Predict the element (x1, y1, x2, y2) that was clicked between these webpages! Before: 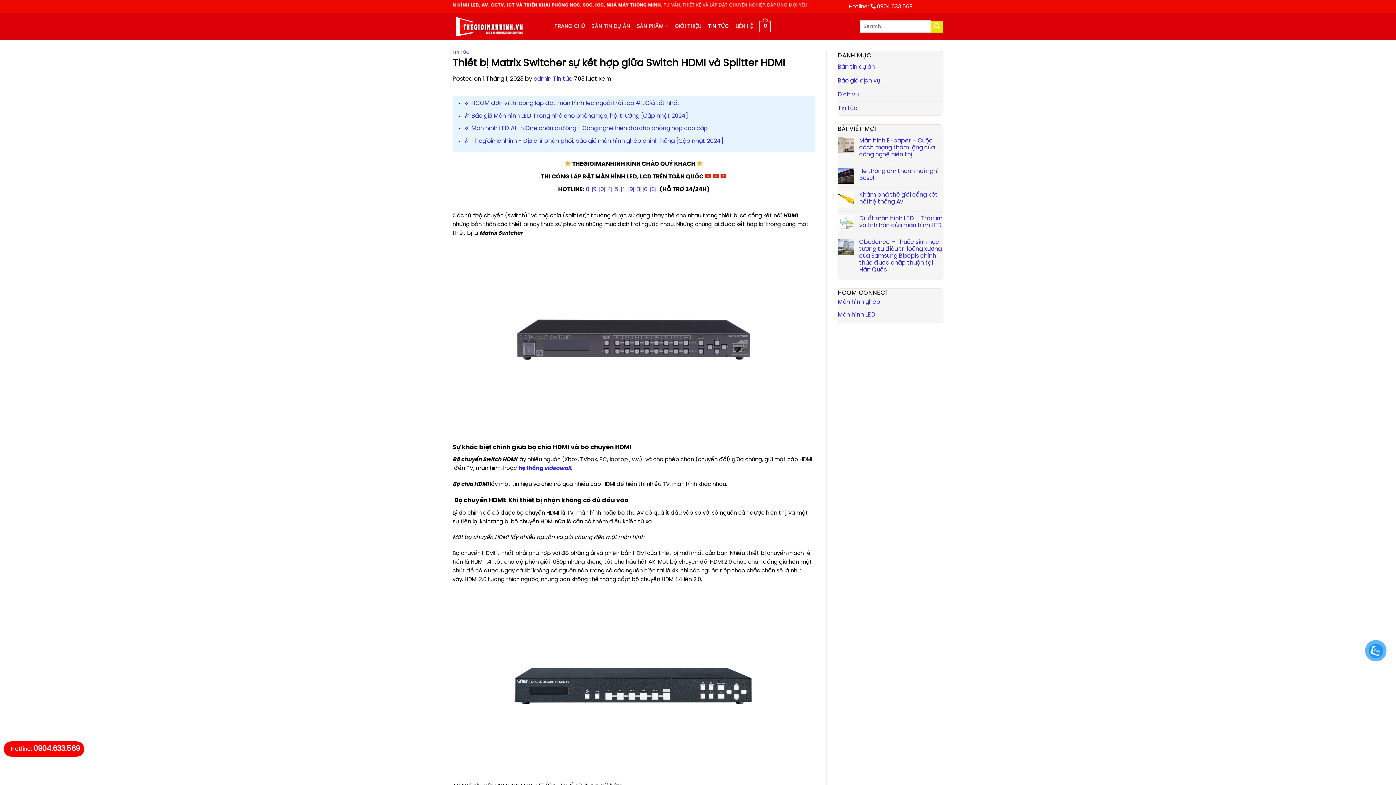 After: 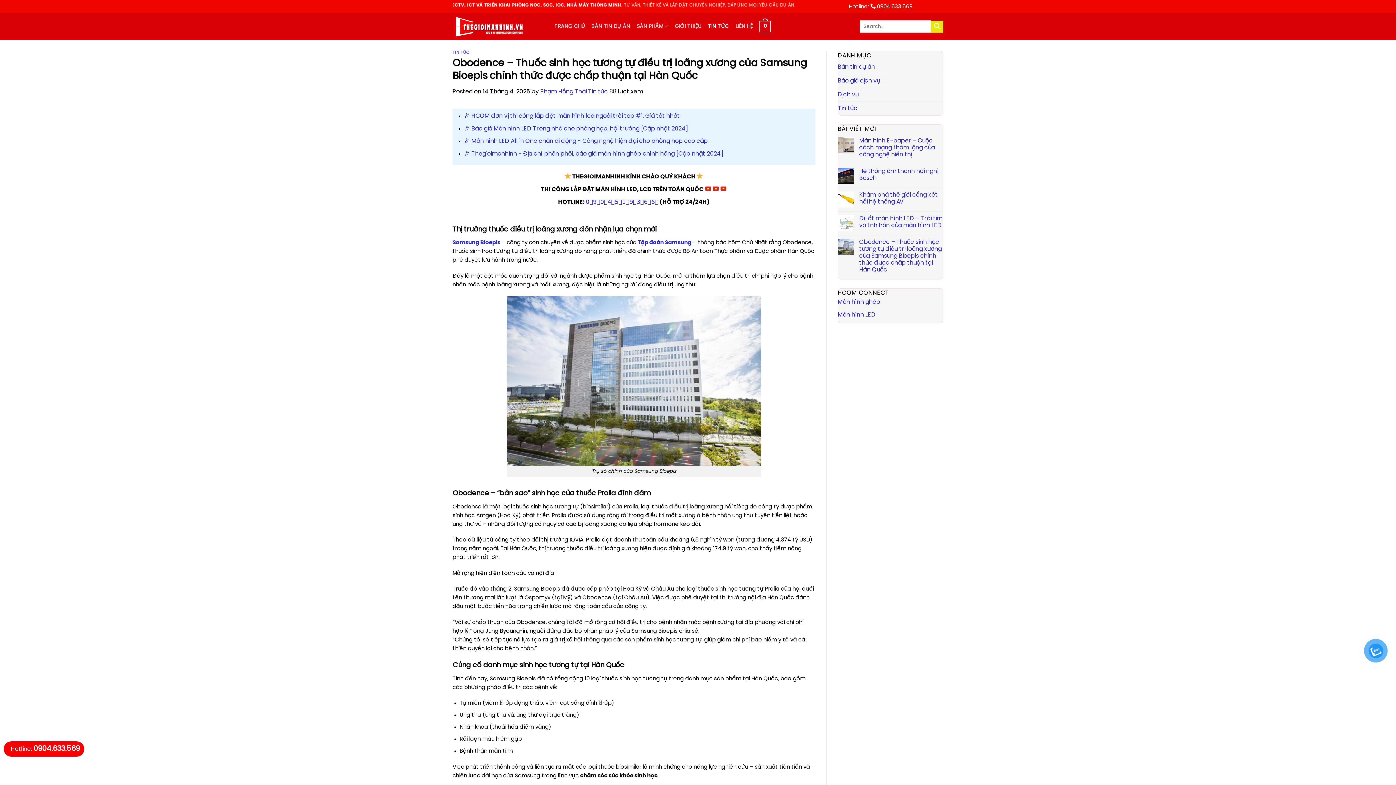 Action: label: Obodence – Thuốc sinh học tương tự điều trị loãng xương của Samsung Bioepis chính thức được chấp thuận tại Hàn Quốc bbox: (859, 238, 943, 273)